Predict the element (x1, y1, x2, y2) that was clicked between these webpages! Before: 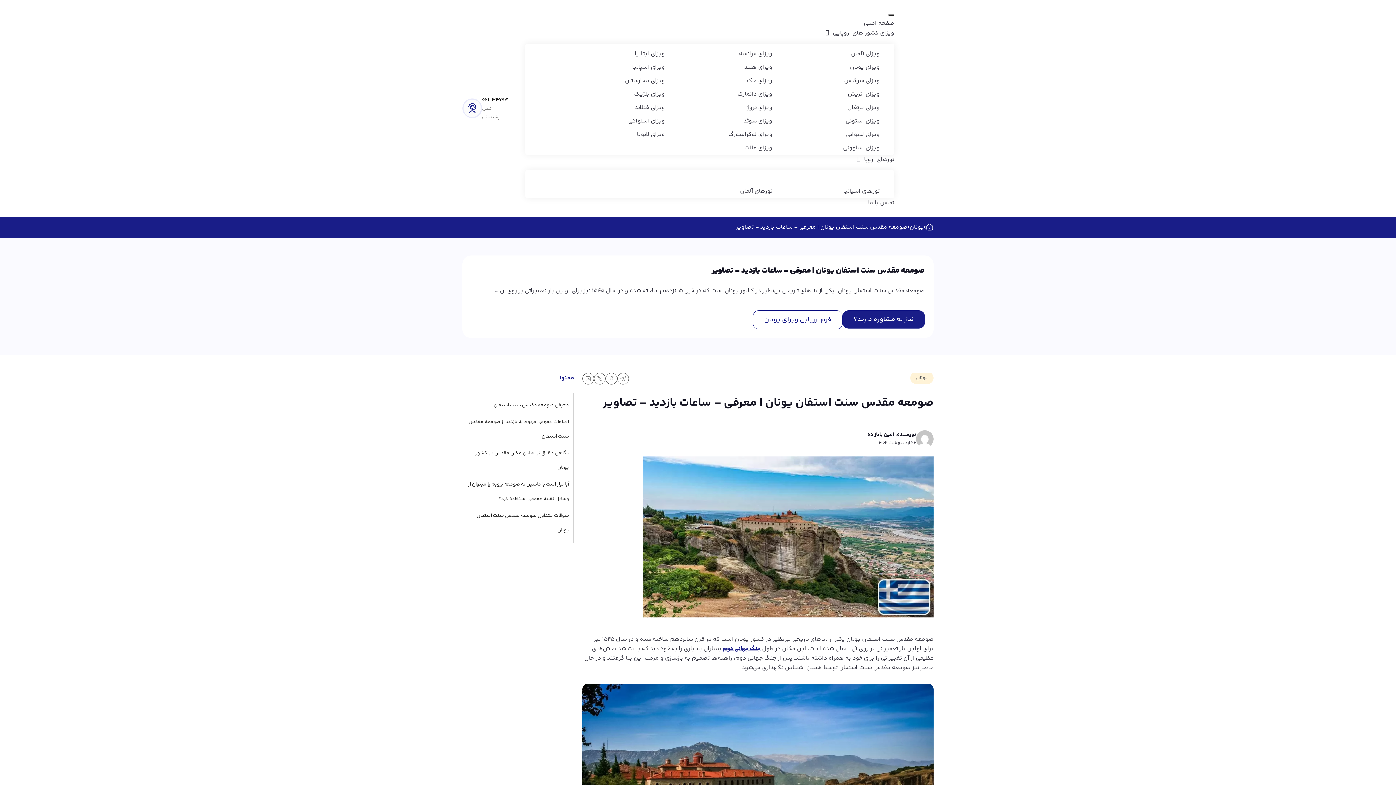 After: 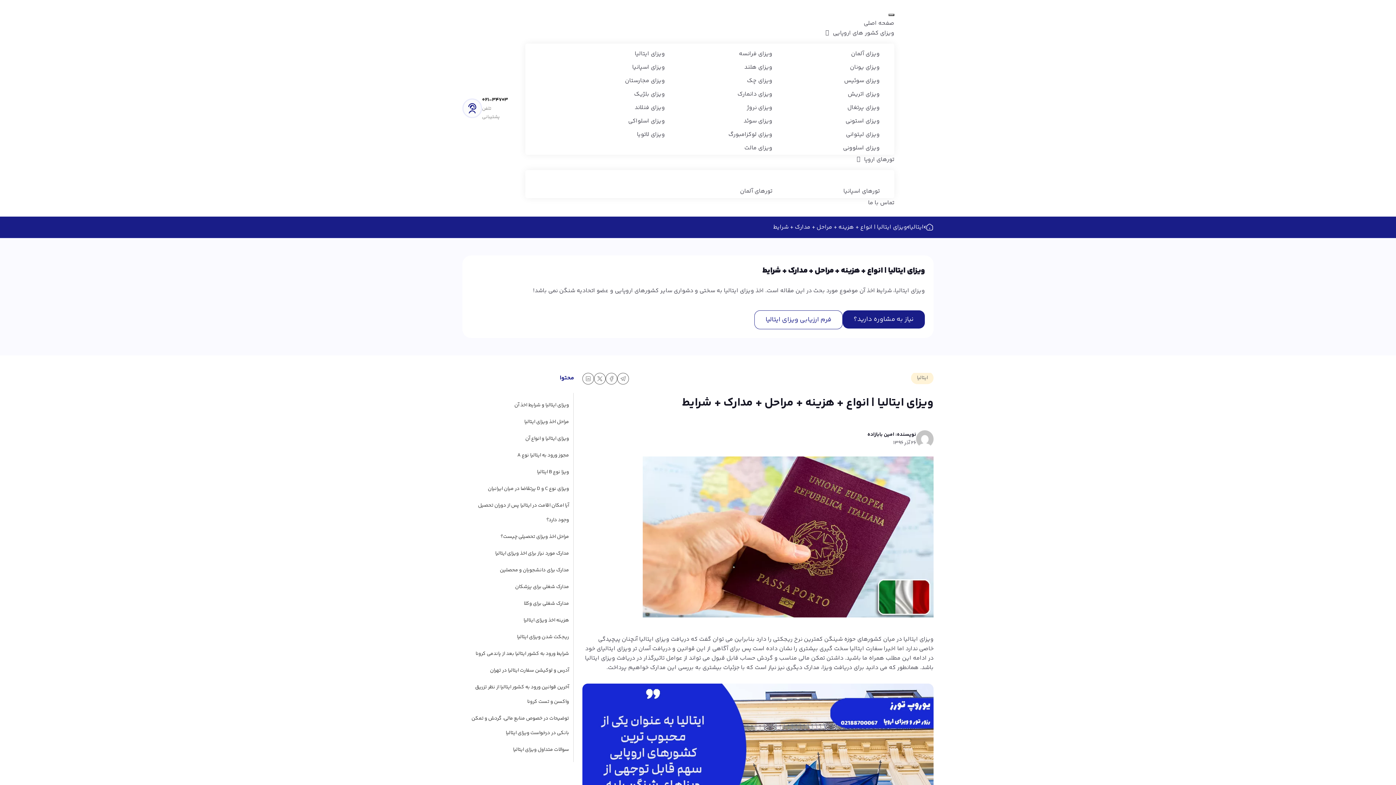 Action: bbox: (634, 49, 665, 58) label: ویزای ایتالیا